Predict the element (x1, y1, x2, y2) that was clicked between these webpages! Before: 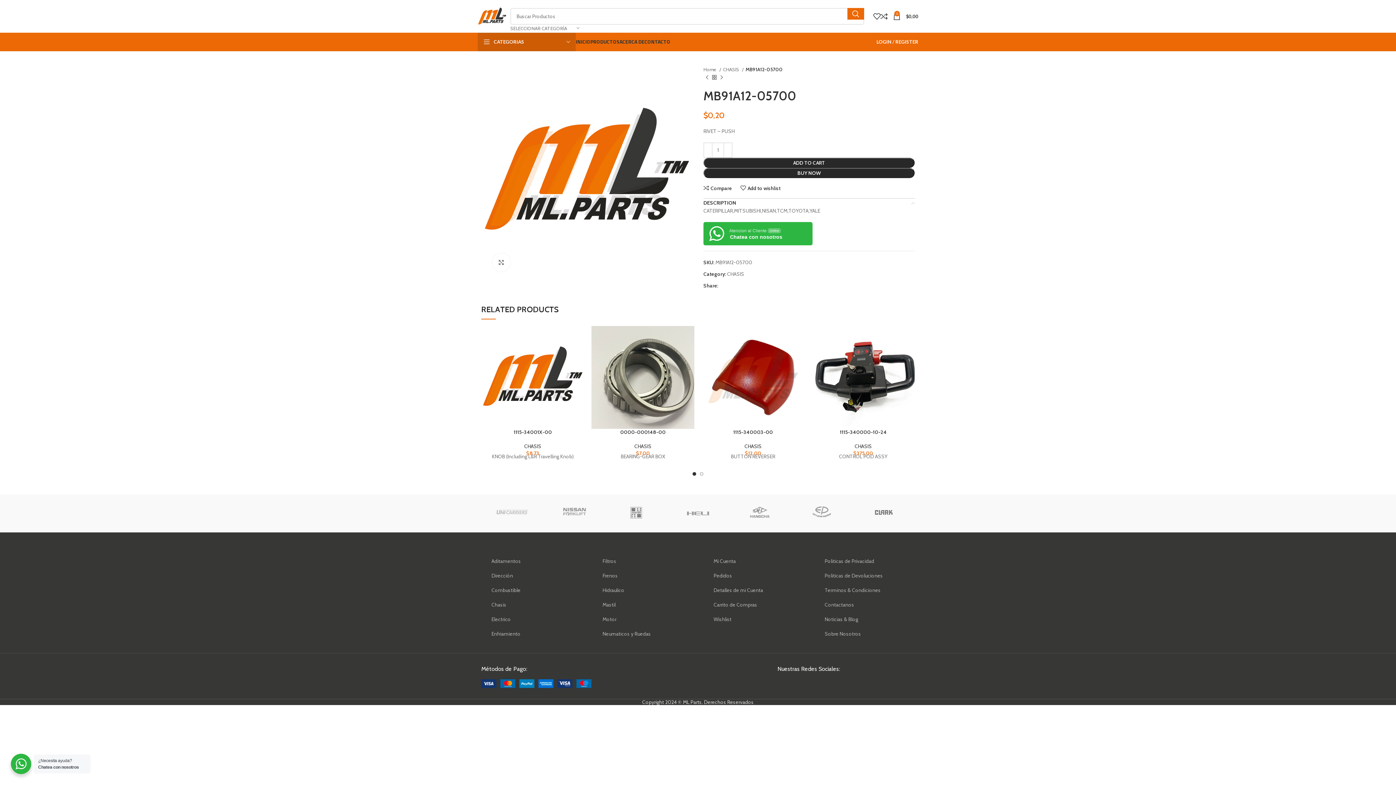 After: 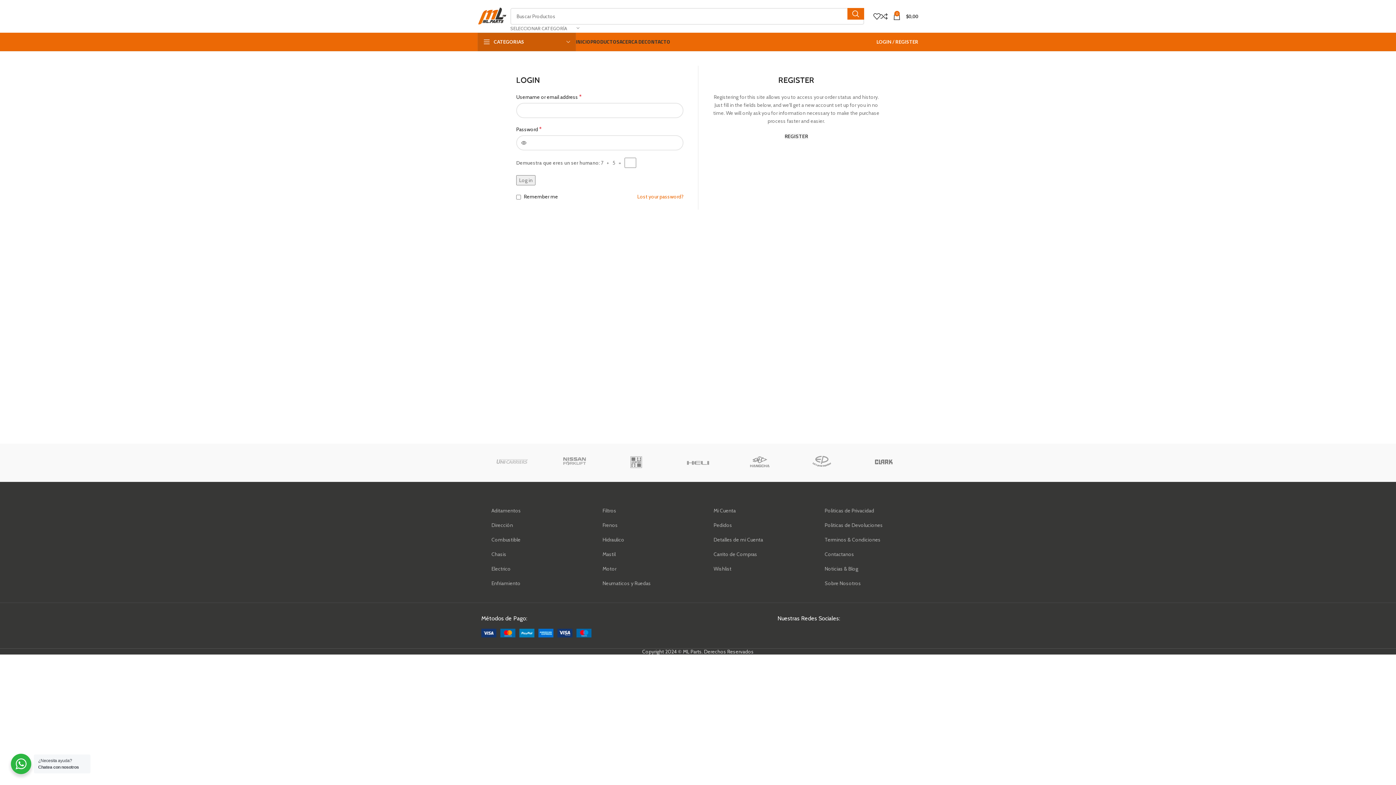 Action: bbox: (713, 584, 793, 596) label: Detalles de mi Cuenta